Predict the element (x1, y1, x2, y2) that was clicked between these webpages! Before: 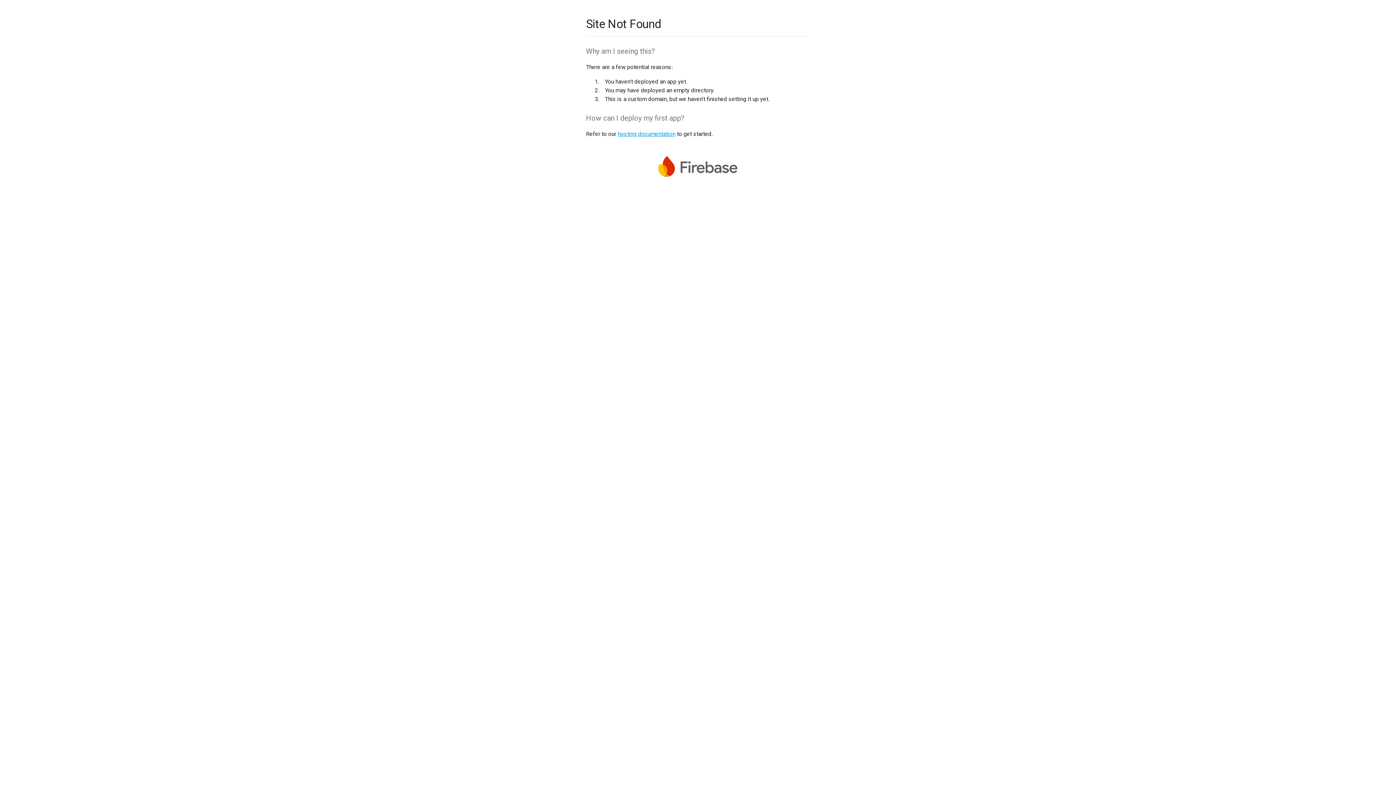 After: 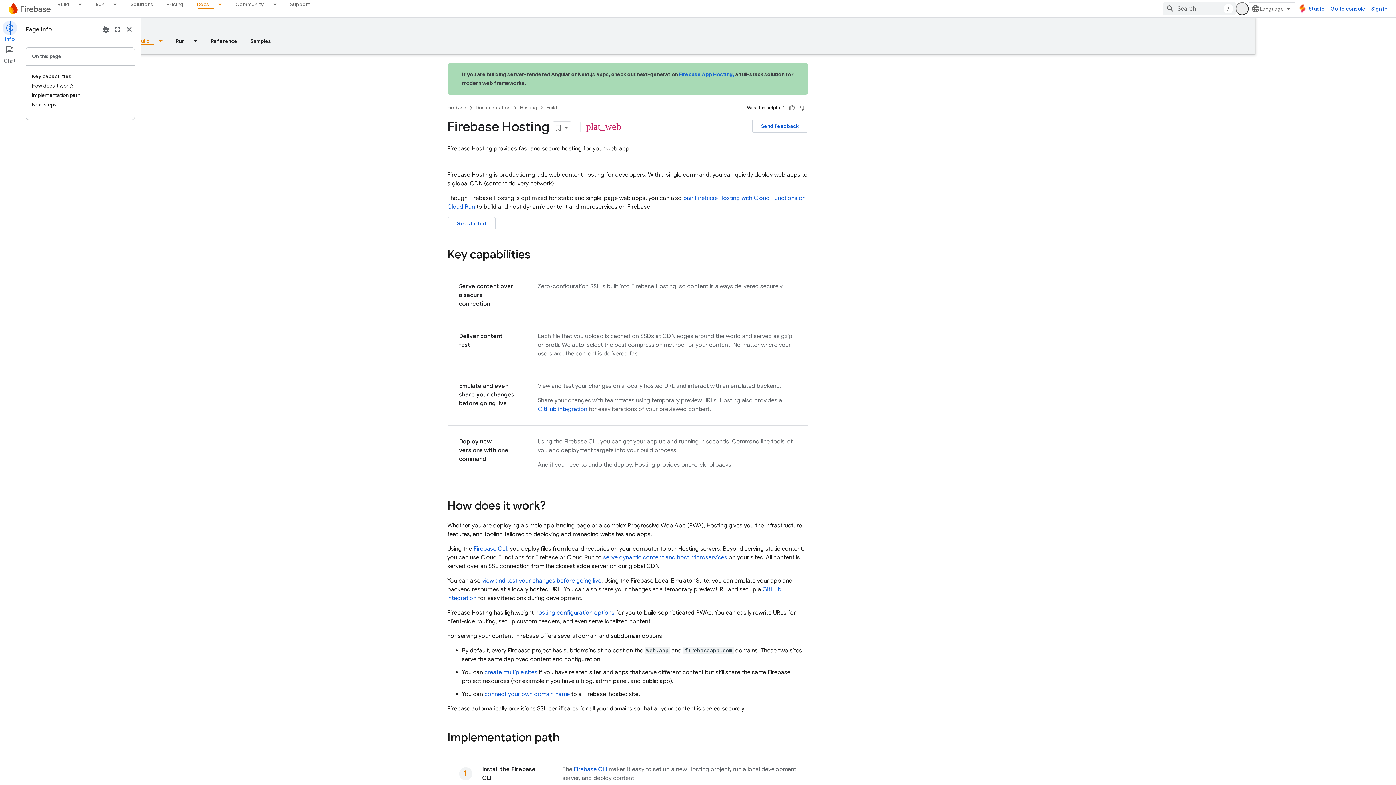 Action: label: hosting documentation bbox: (617, 130, 675, 137)